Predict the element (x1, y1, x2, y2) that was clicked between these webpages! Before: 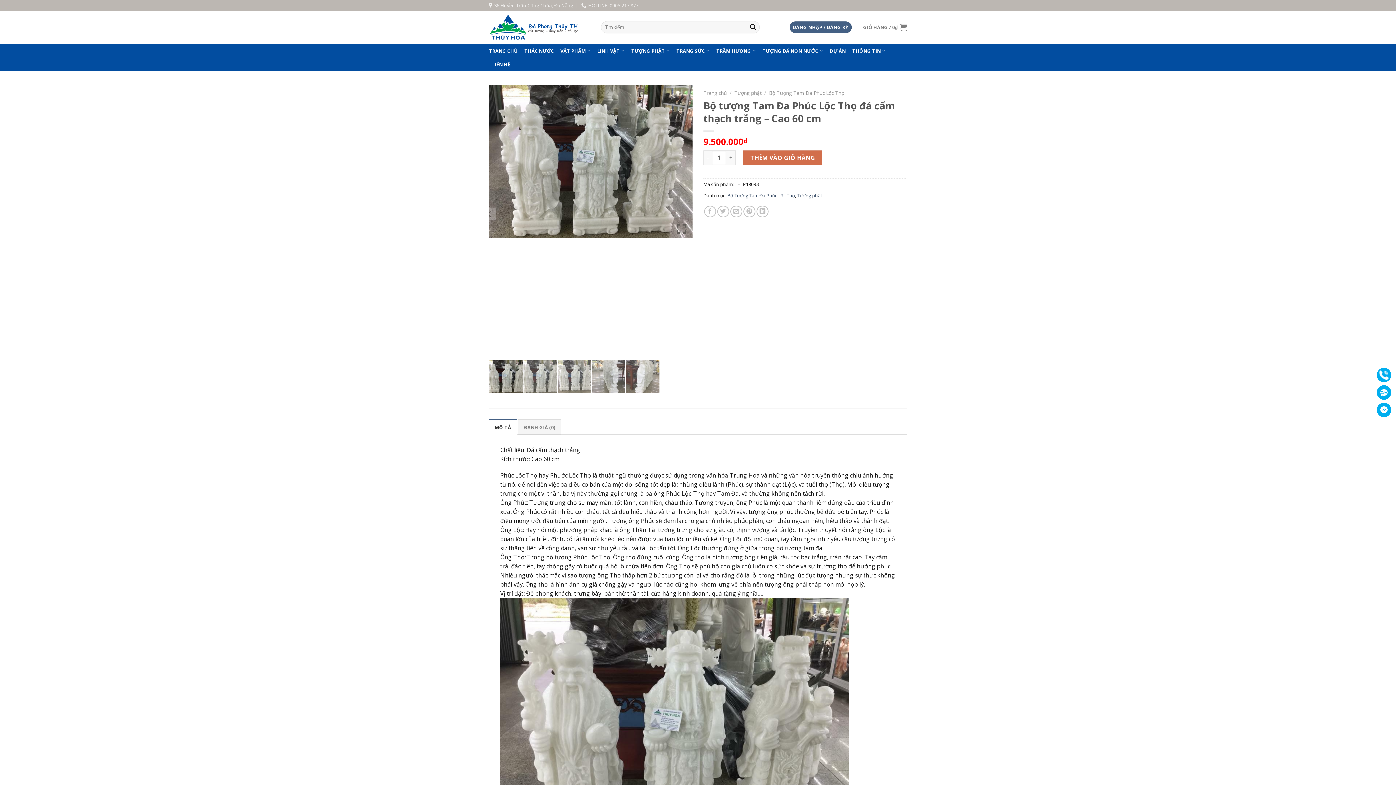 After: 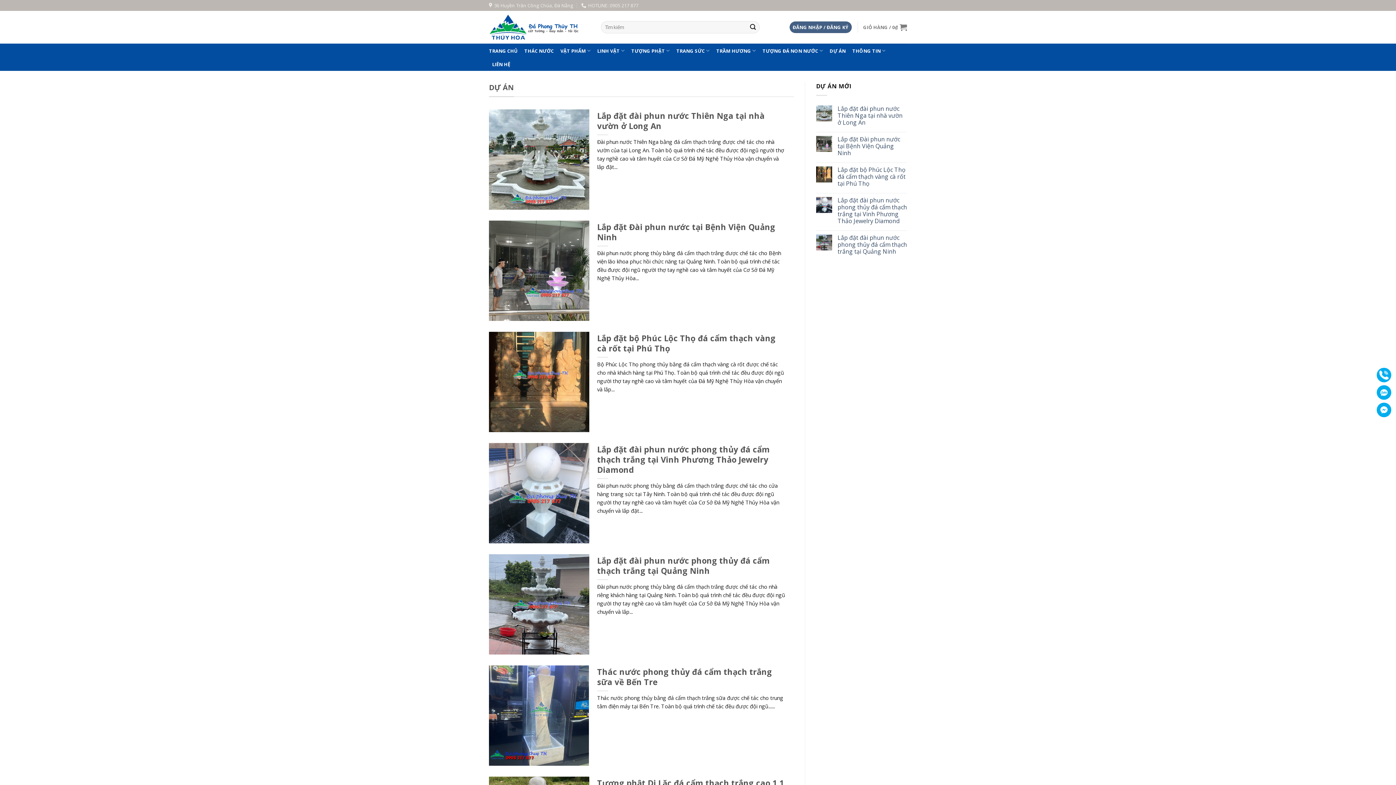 Action: label: DỰ ÁN bbox: (829, 44, 846, 57)